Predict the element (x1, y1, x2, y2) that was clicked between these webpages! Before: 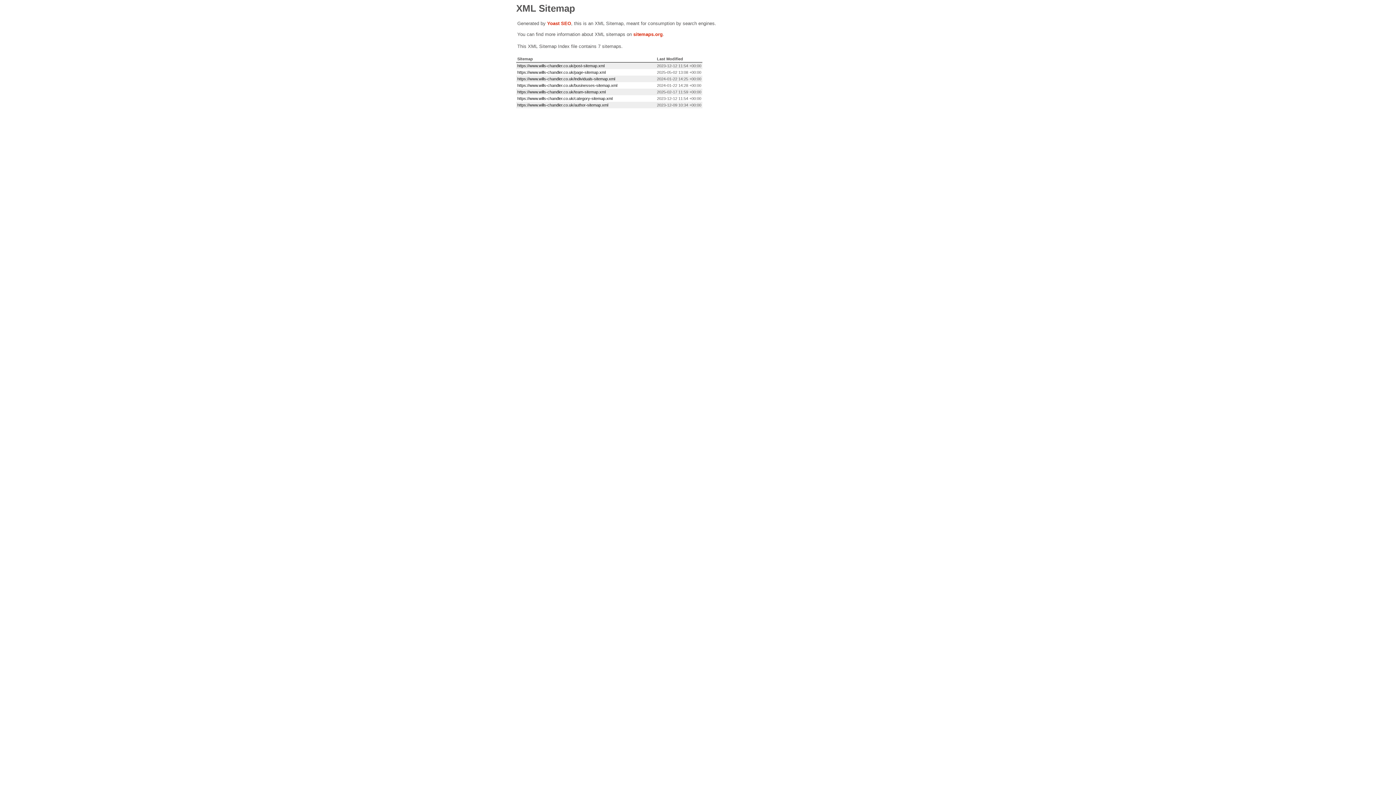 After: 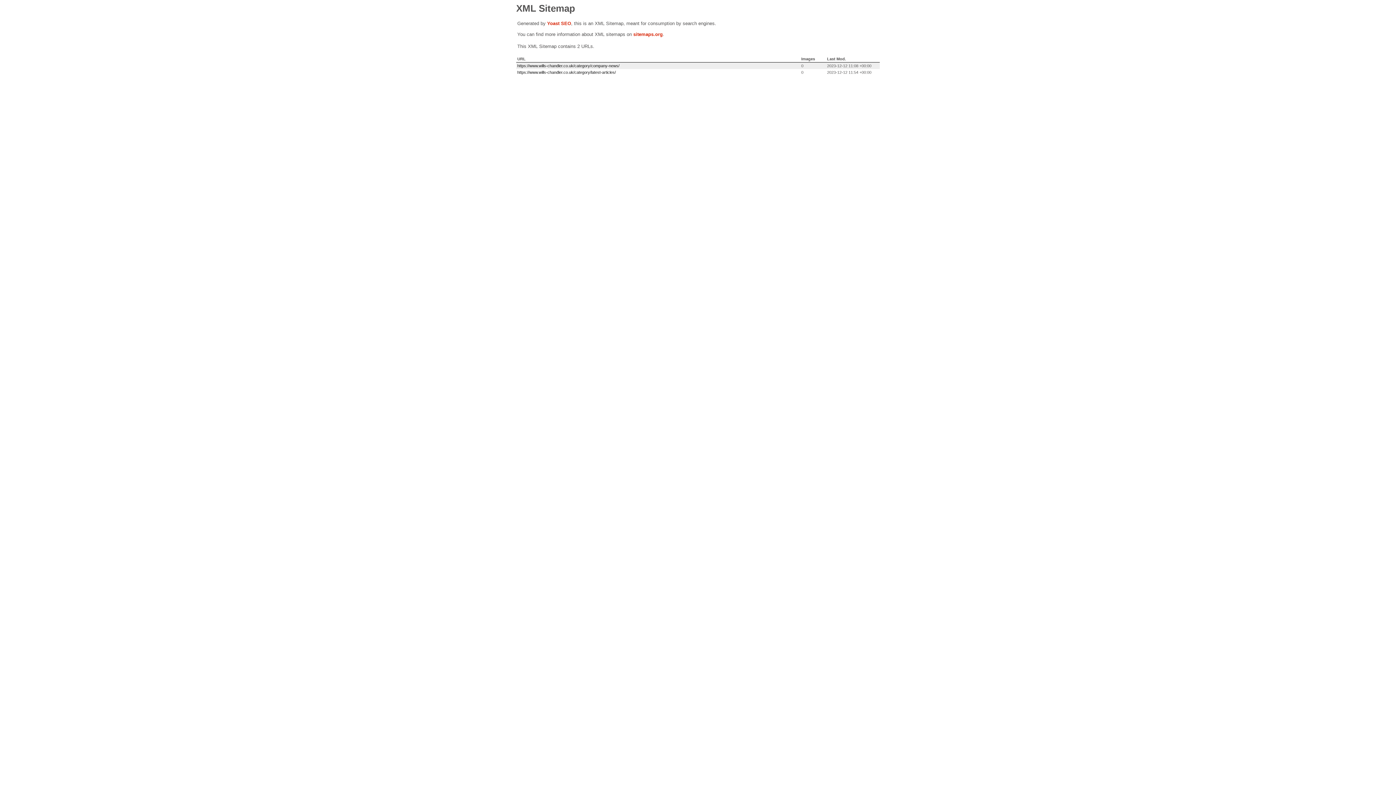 Action: bbox: (517, 96, 612, 100) label: https://www.wills-chandler.co.uk/category-sitemap.xml